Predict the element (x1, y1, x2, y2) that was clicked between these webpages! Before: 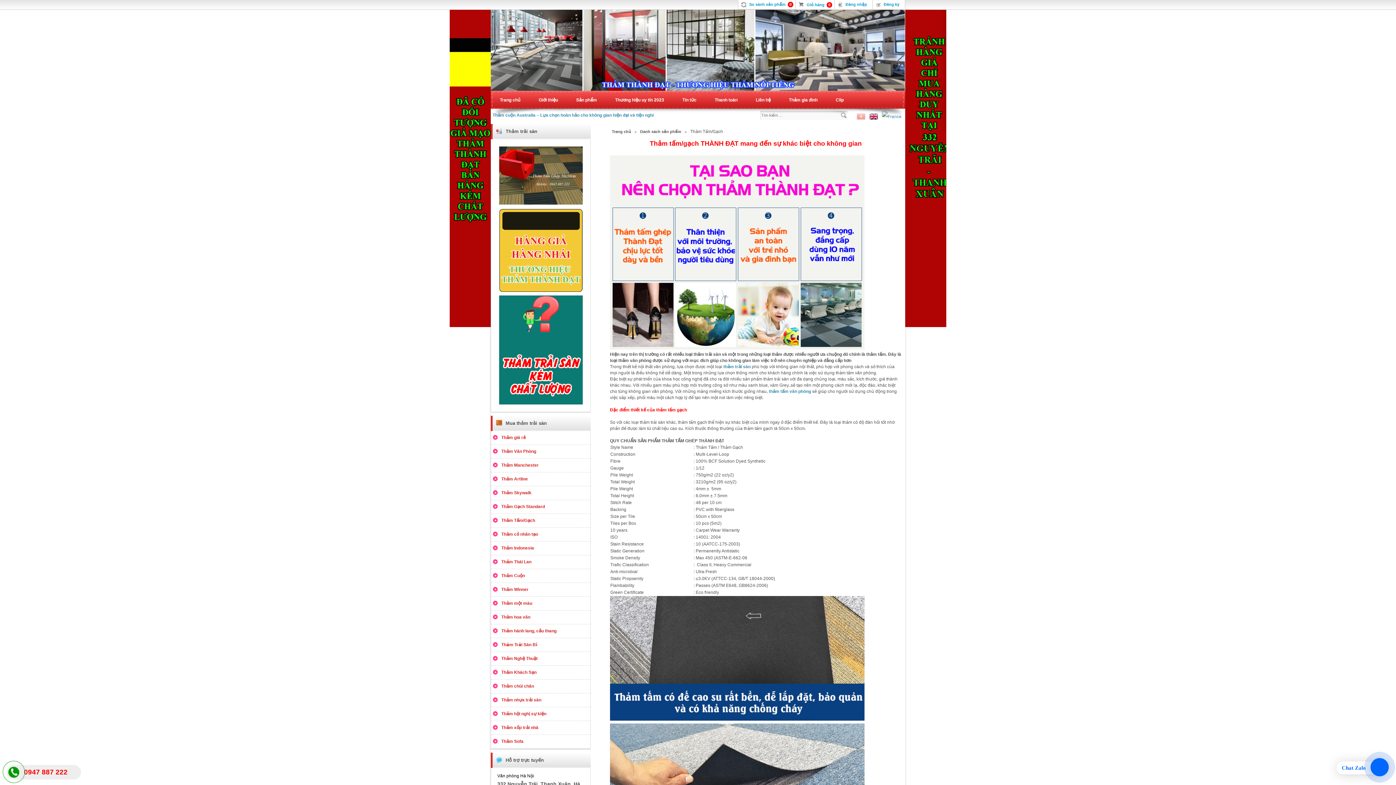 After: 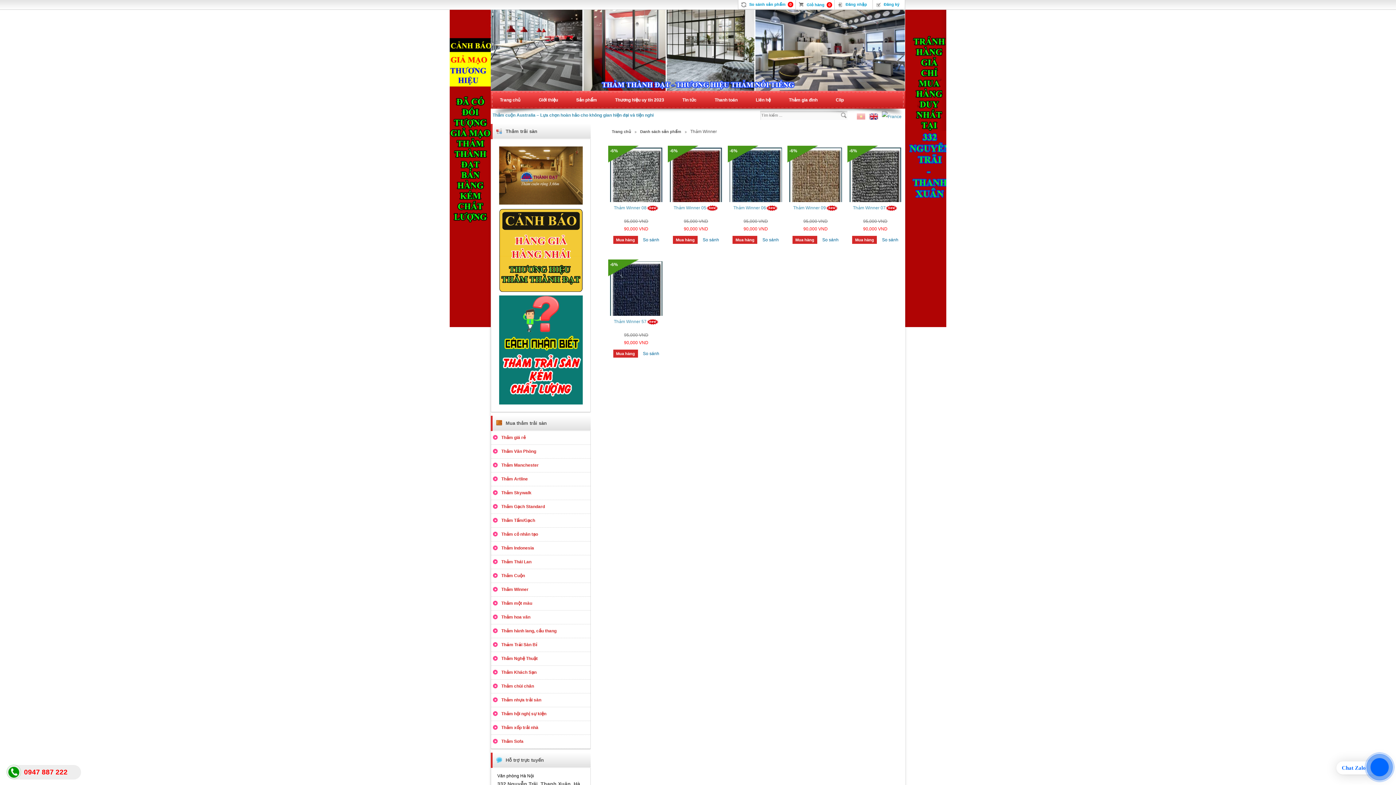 Action: bbox: (491, 583, 590, 596) label: Thảm Winner